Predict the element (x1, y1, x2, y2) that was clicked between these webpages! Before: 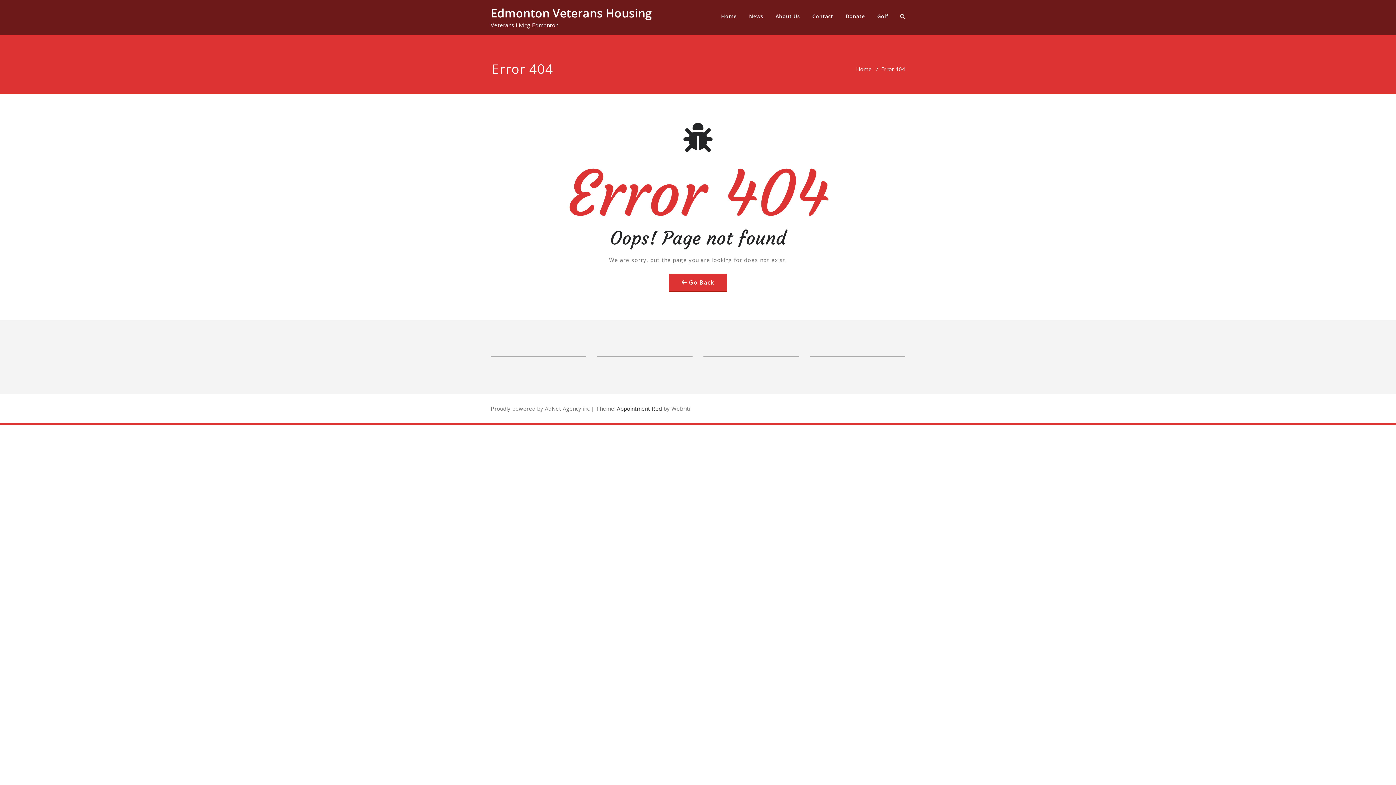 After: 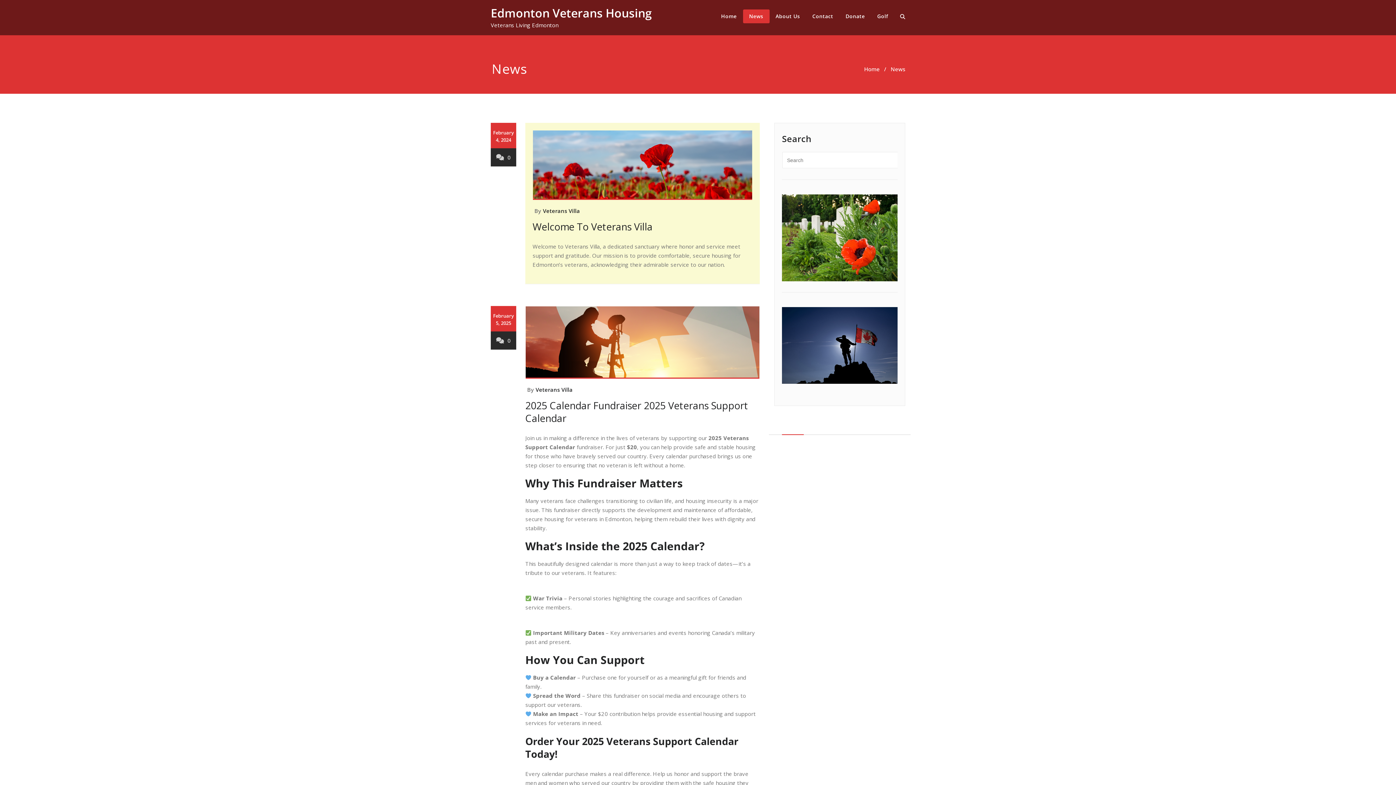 Action: label: News bbox: (743, 9, 769, 23)